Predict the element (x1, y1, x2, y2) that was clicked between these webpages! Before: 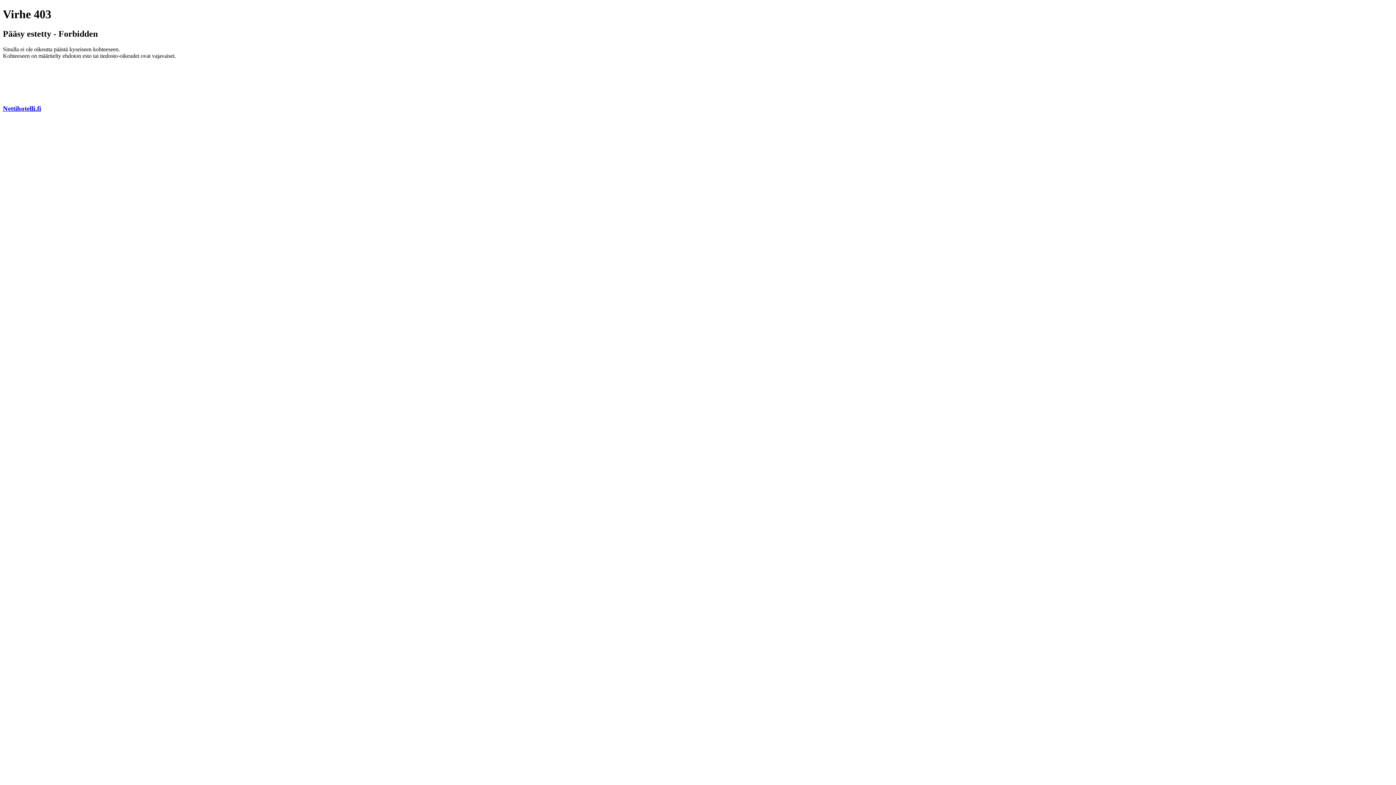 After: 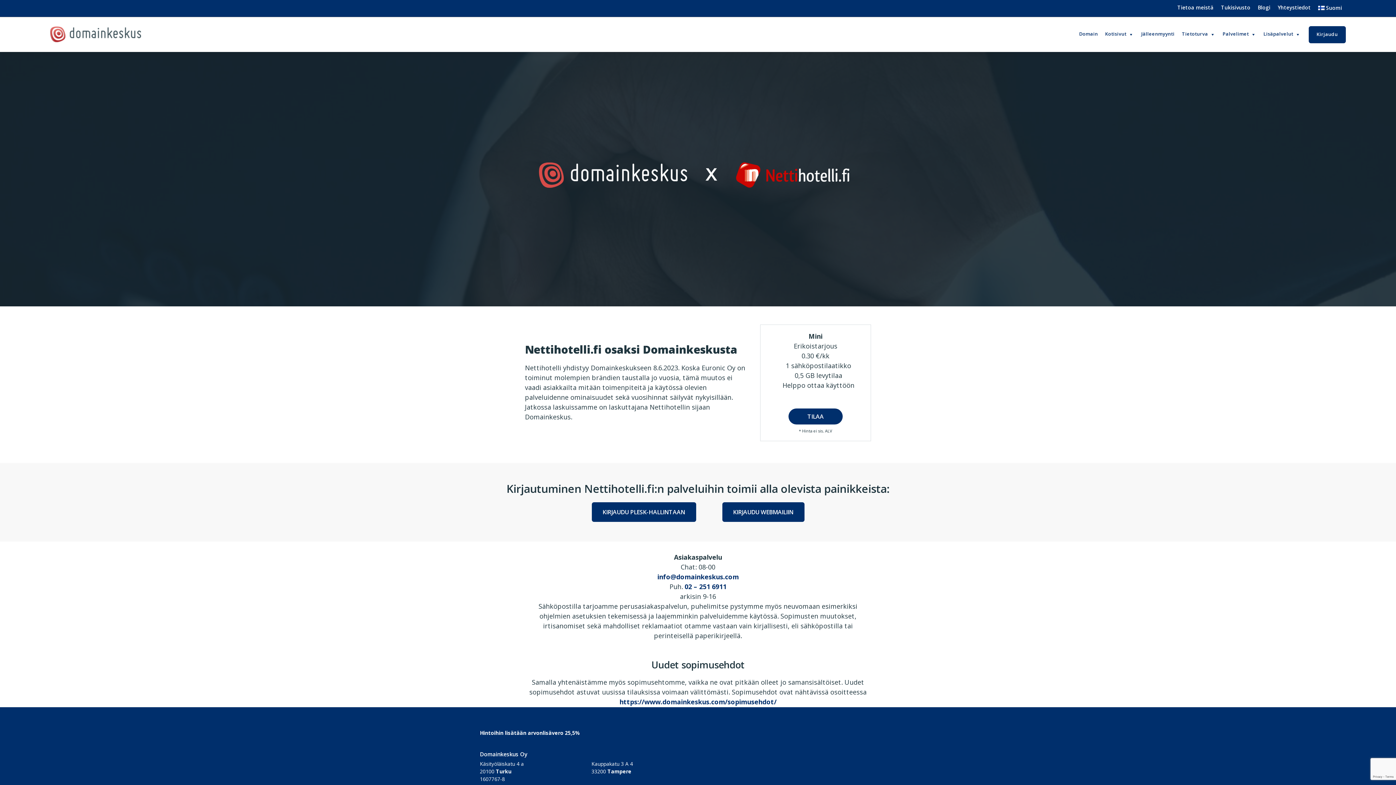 Action: label: Nettihotelli.fi bbox: (2, 104, 41, 112)